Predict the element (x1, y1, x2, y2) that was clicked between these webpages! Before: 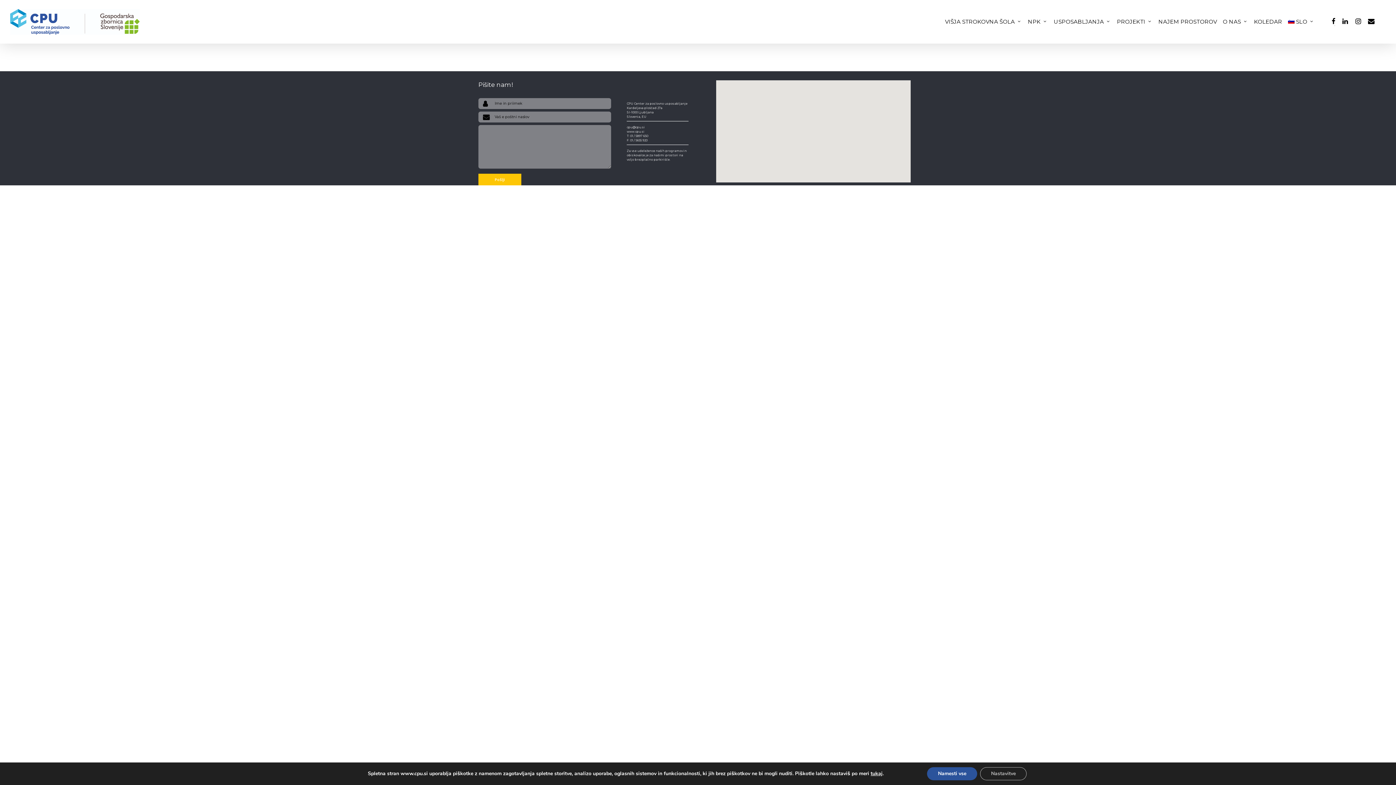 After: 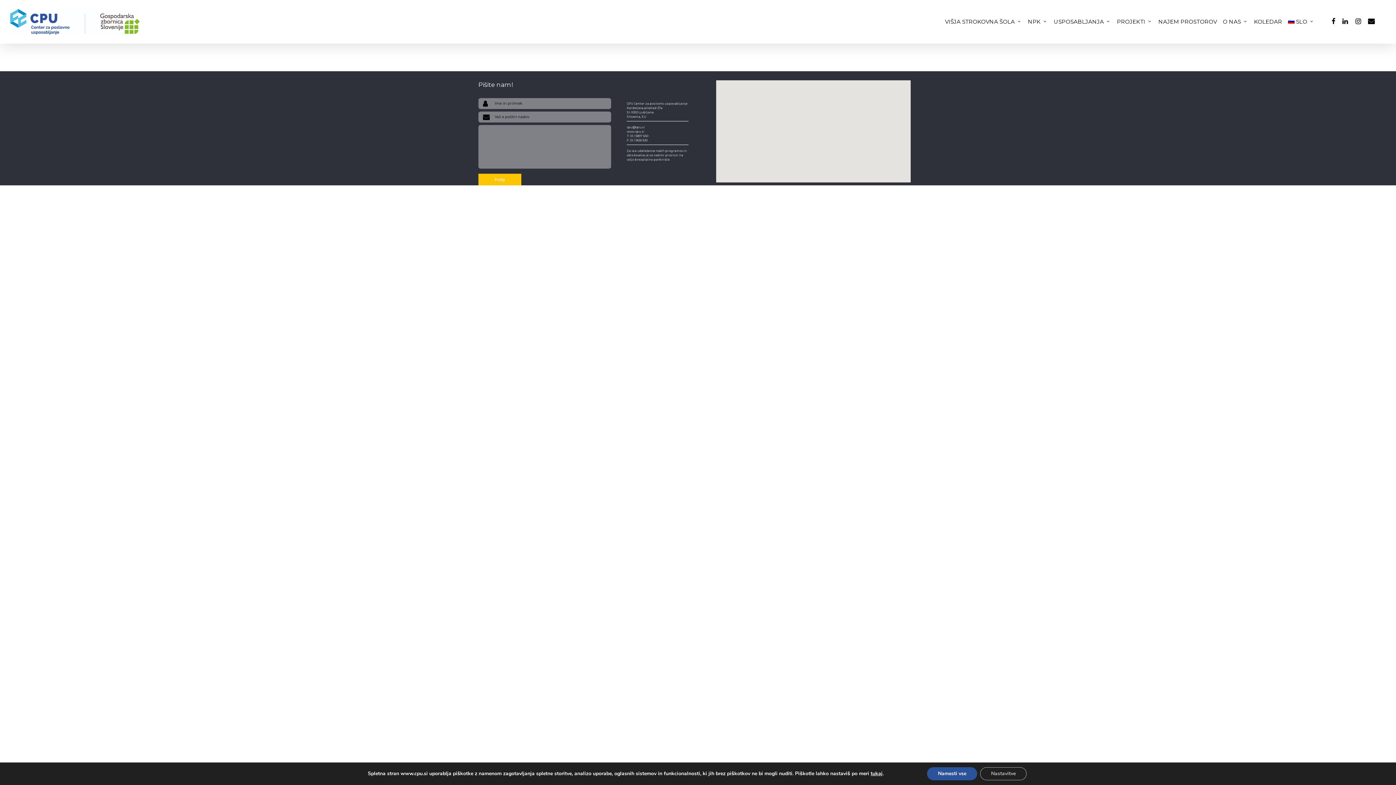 Action: bbox: (1365, 17, 1378, 25)